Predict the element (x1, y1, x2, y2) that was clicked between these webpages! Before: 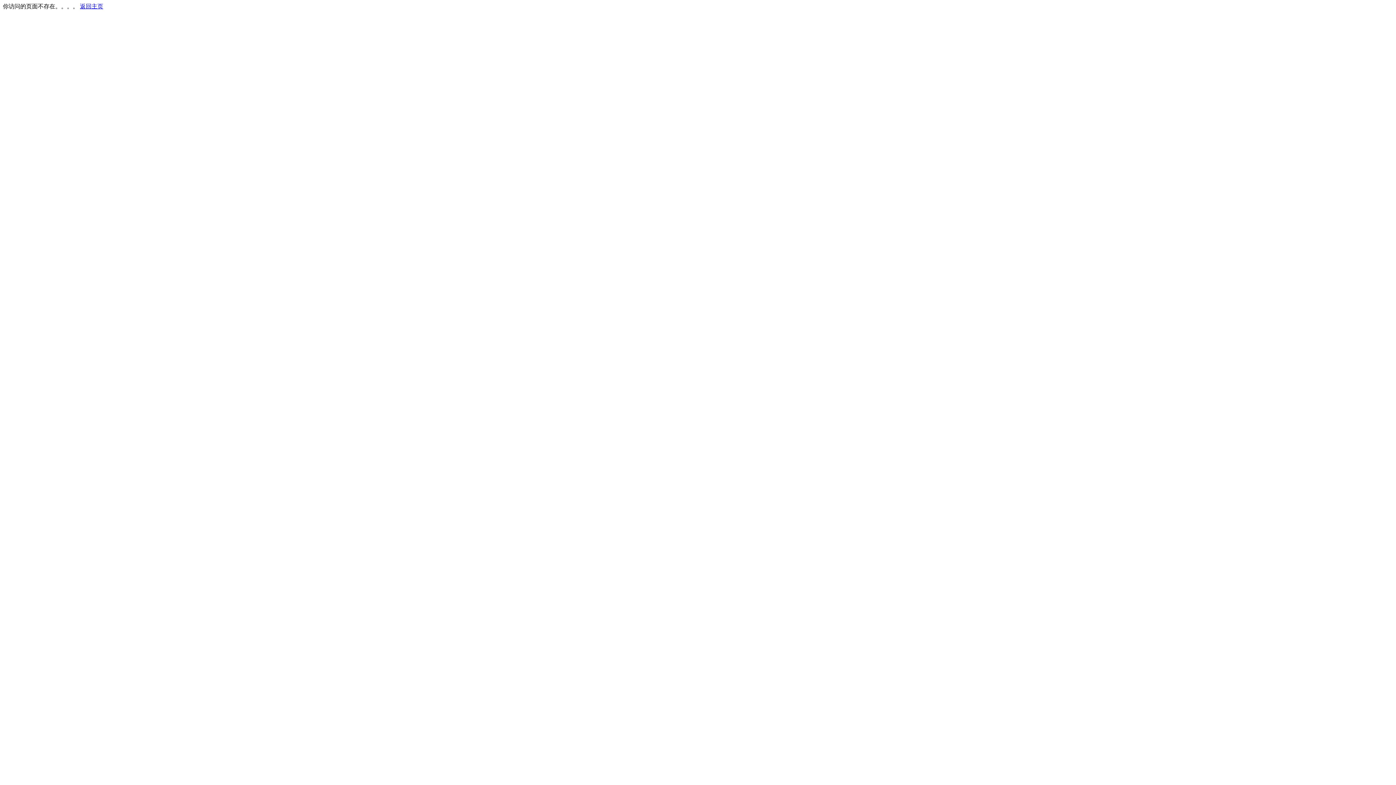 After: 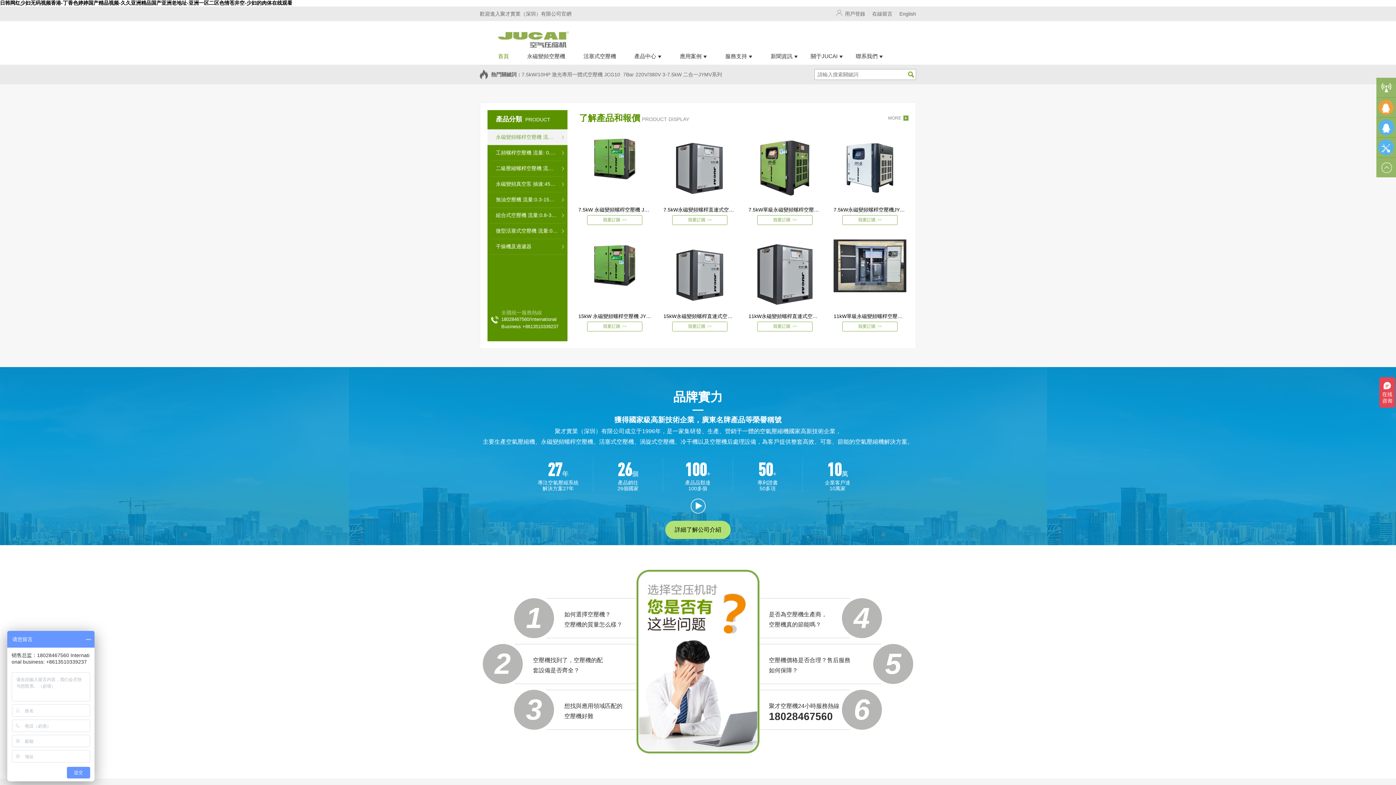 Action: bbox: (80, 3, 103, 9) label: 返回主页